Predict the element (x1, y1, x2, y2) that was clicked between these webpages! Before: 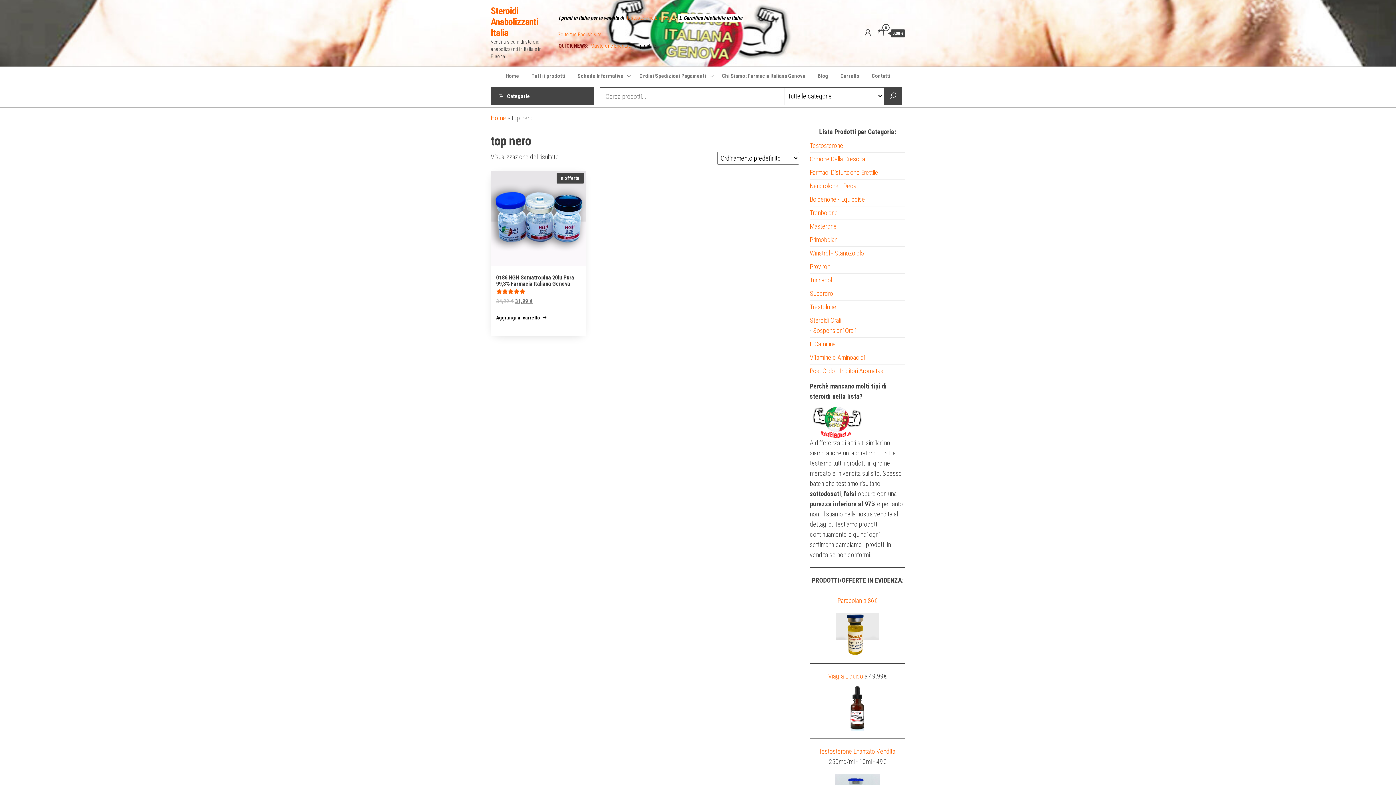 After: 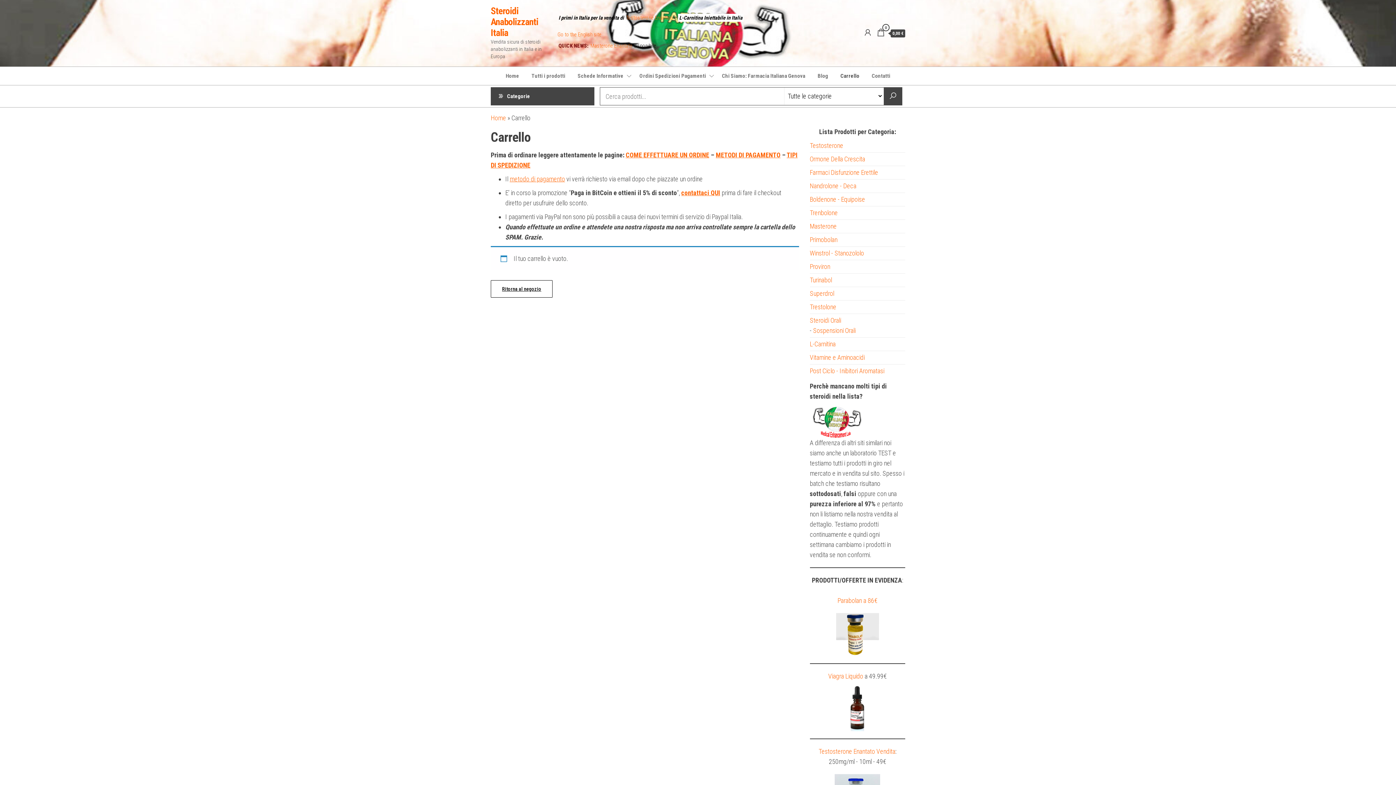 Action: bbox: (835, 66, 865, 85) label: Carrello